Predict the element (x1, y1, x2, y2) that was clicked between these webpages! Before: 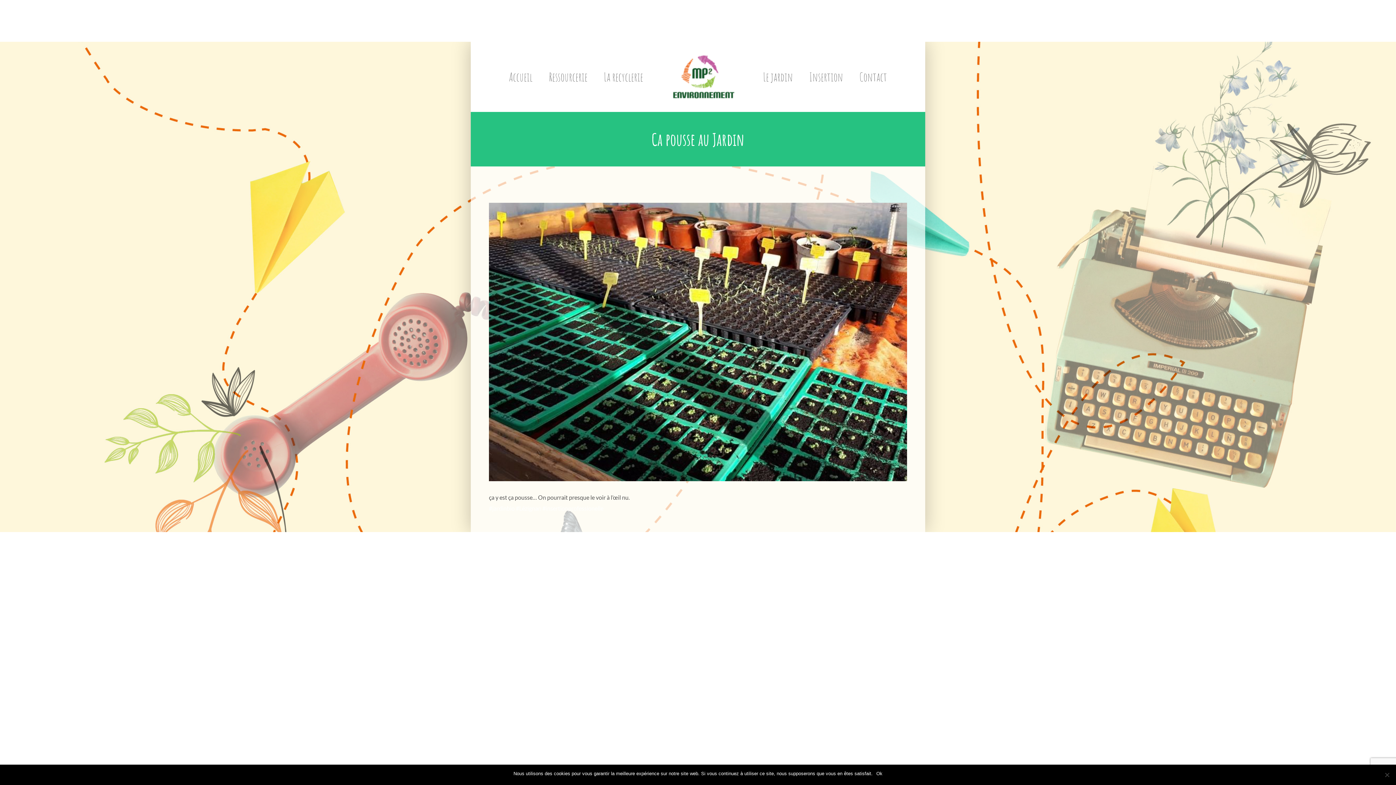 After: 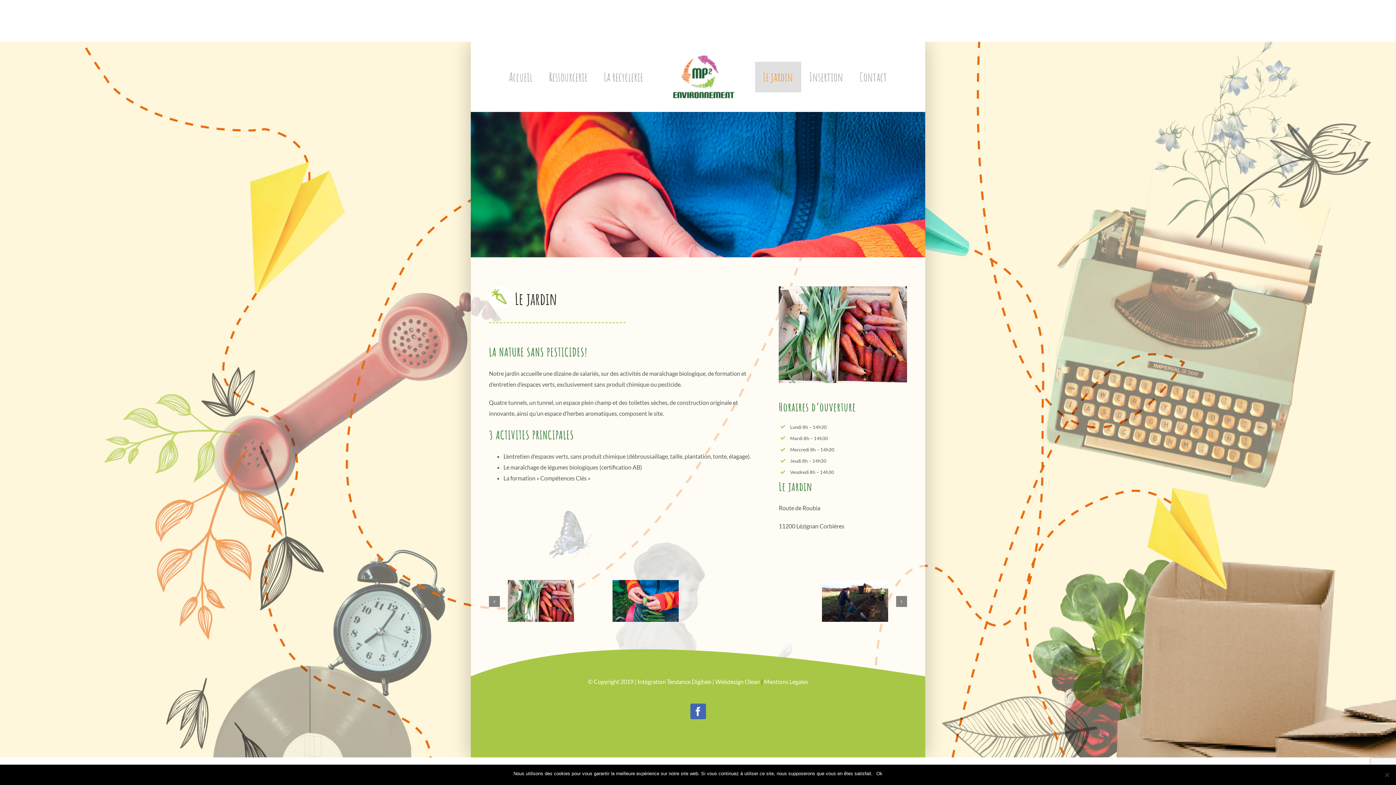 Action: label: Le jardin bbox: (755, 61, 801, 92)